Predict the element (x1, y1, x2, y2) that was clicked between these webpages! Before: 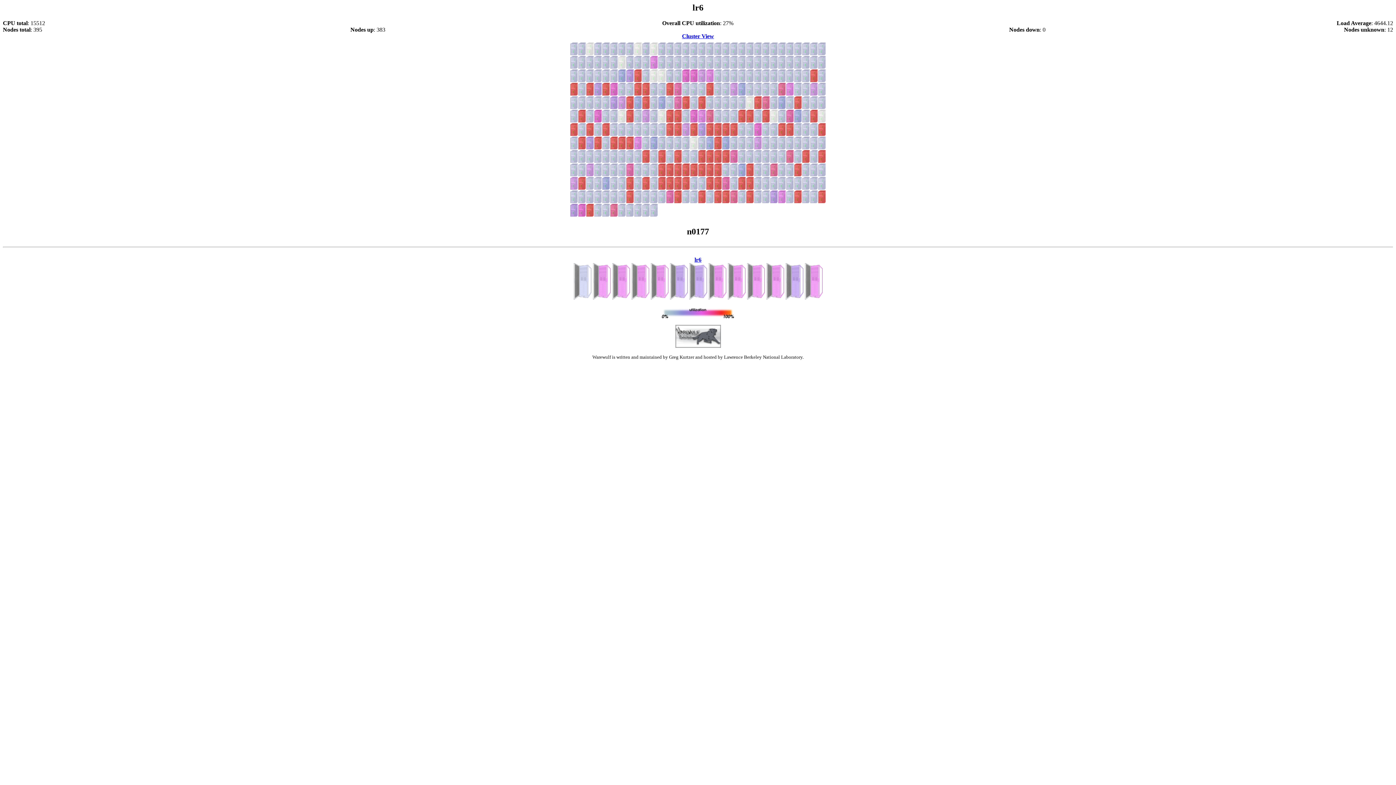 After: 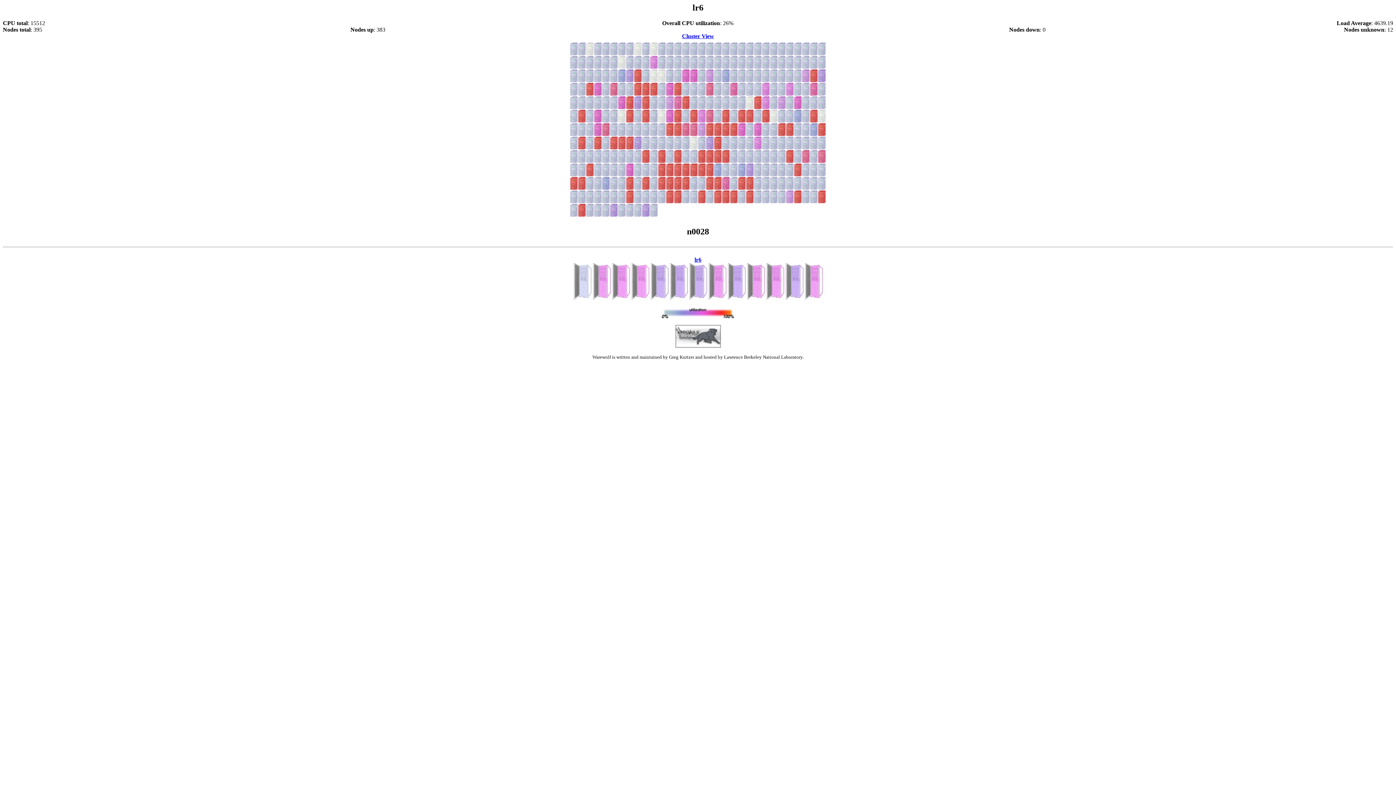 Action: bbox: (786, 50, 794, 56)